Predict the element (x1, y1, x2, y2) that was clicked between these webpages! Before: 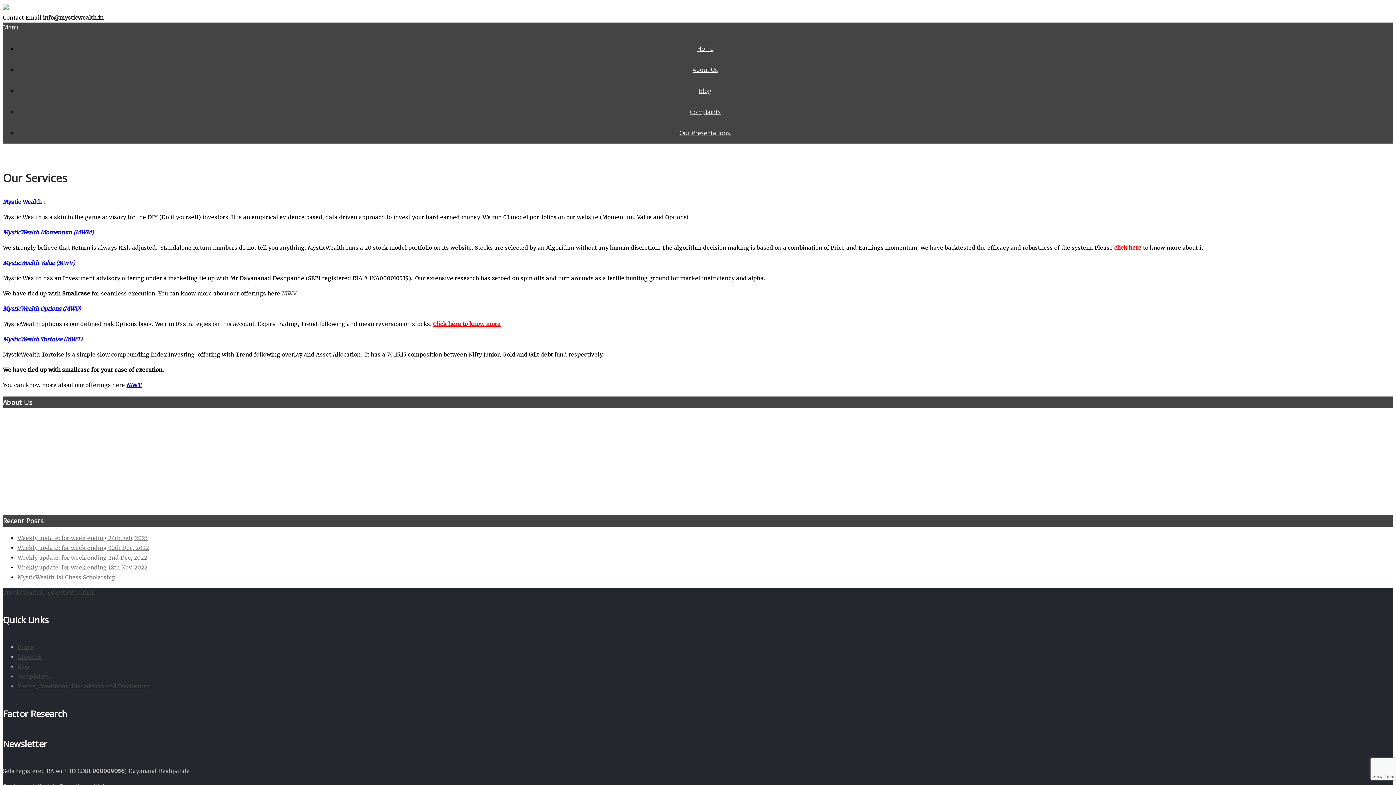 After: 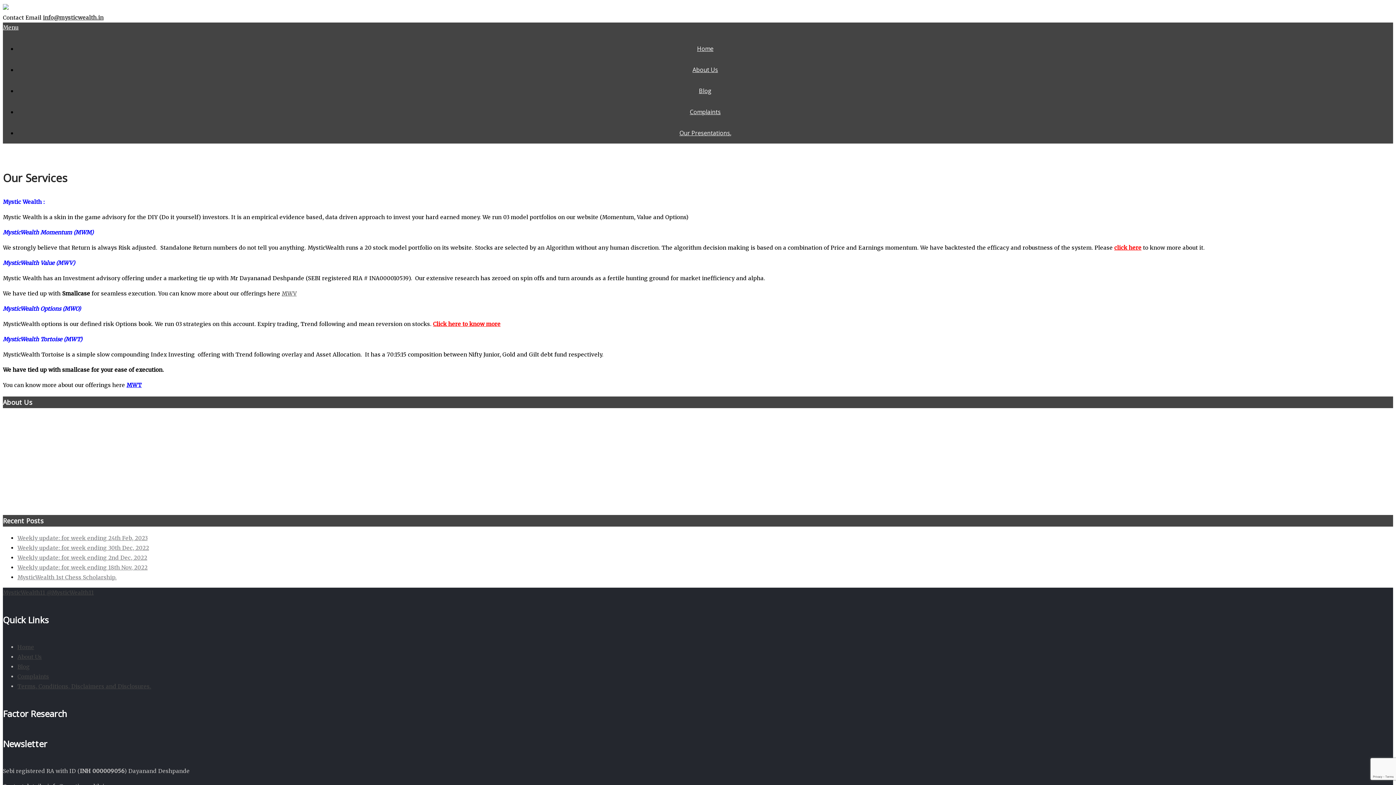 Action: bbox: (42, 14, 103, 21) label: info@mysticwealth.in